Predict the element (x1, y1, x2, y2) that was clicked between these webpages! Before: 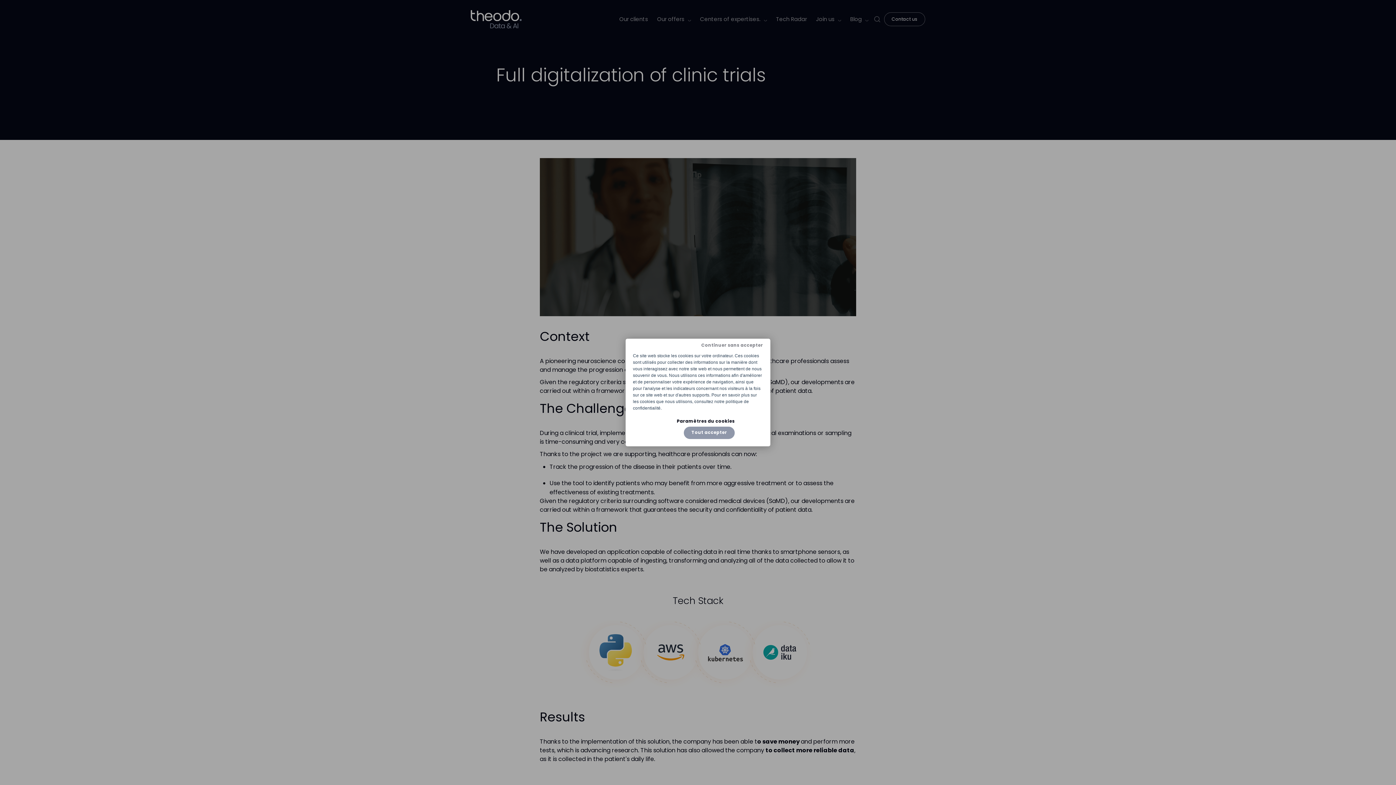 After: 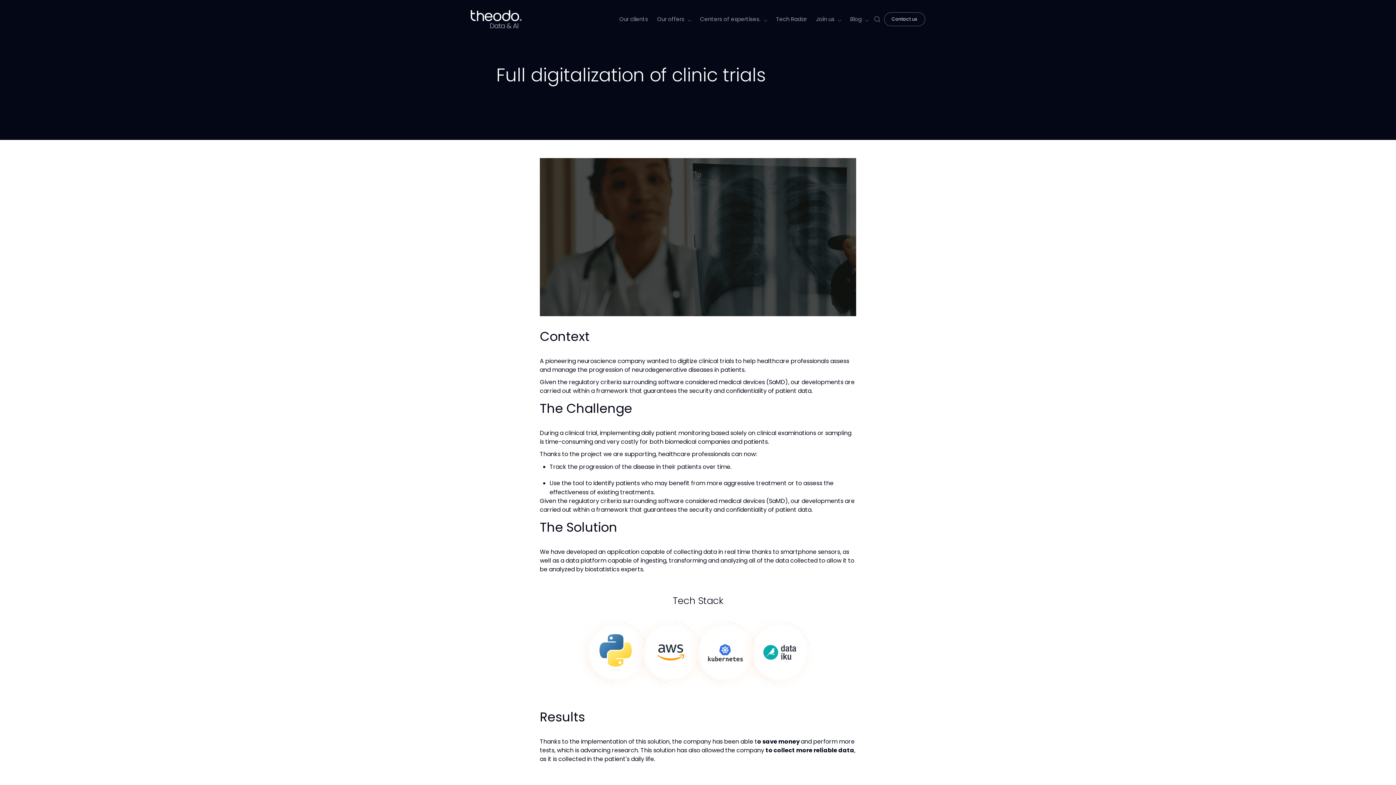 Action: bbox: (684, 426, 734, 439) label: Tout accepter